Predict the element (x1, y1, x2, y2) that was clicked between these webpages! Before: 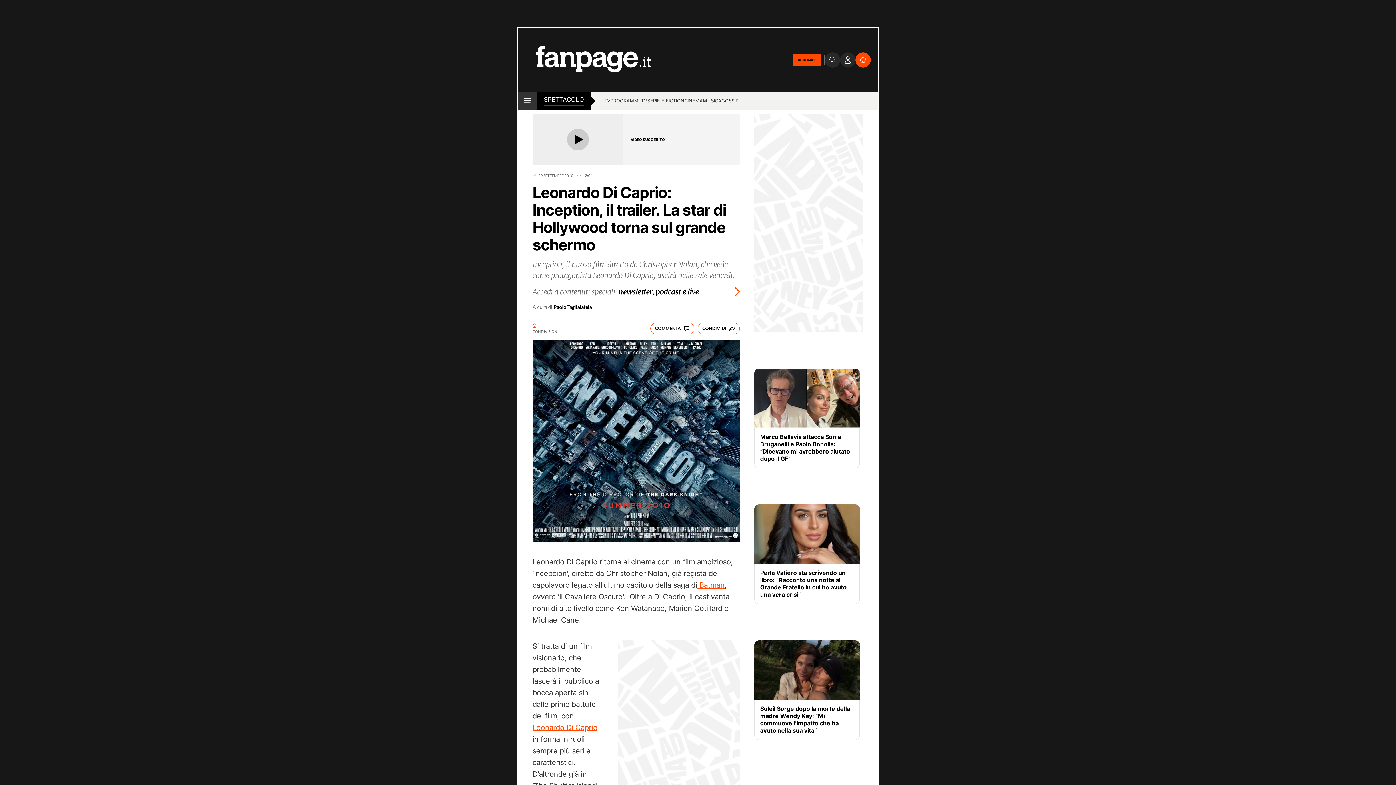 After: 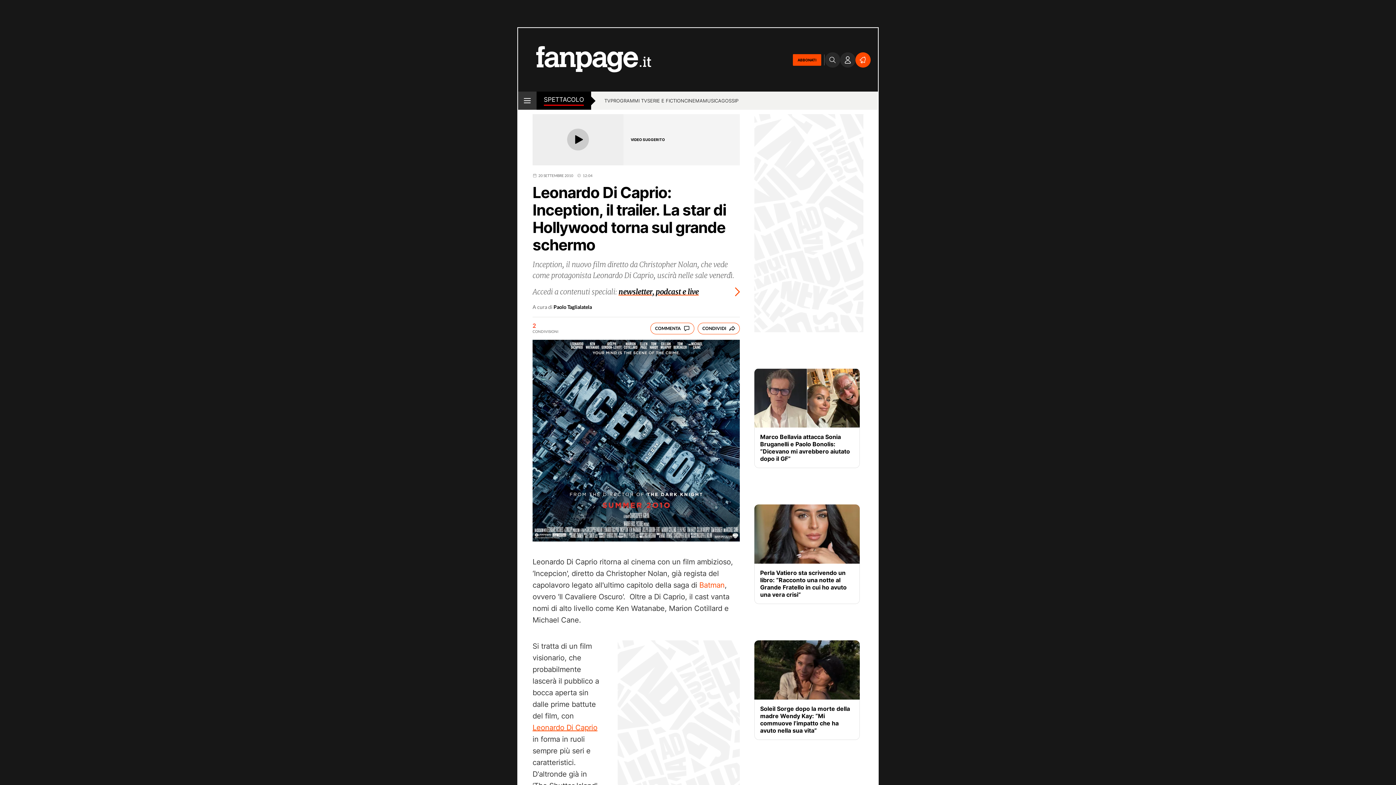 Action: bbox: (697, 581, 724, 589) label:  Batman